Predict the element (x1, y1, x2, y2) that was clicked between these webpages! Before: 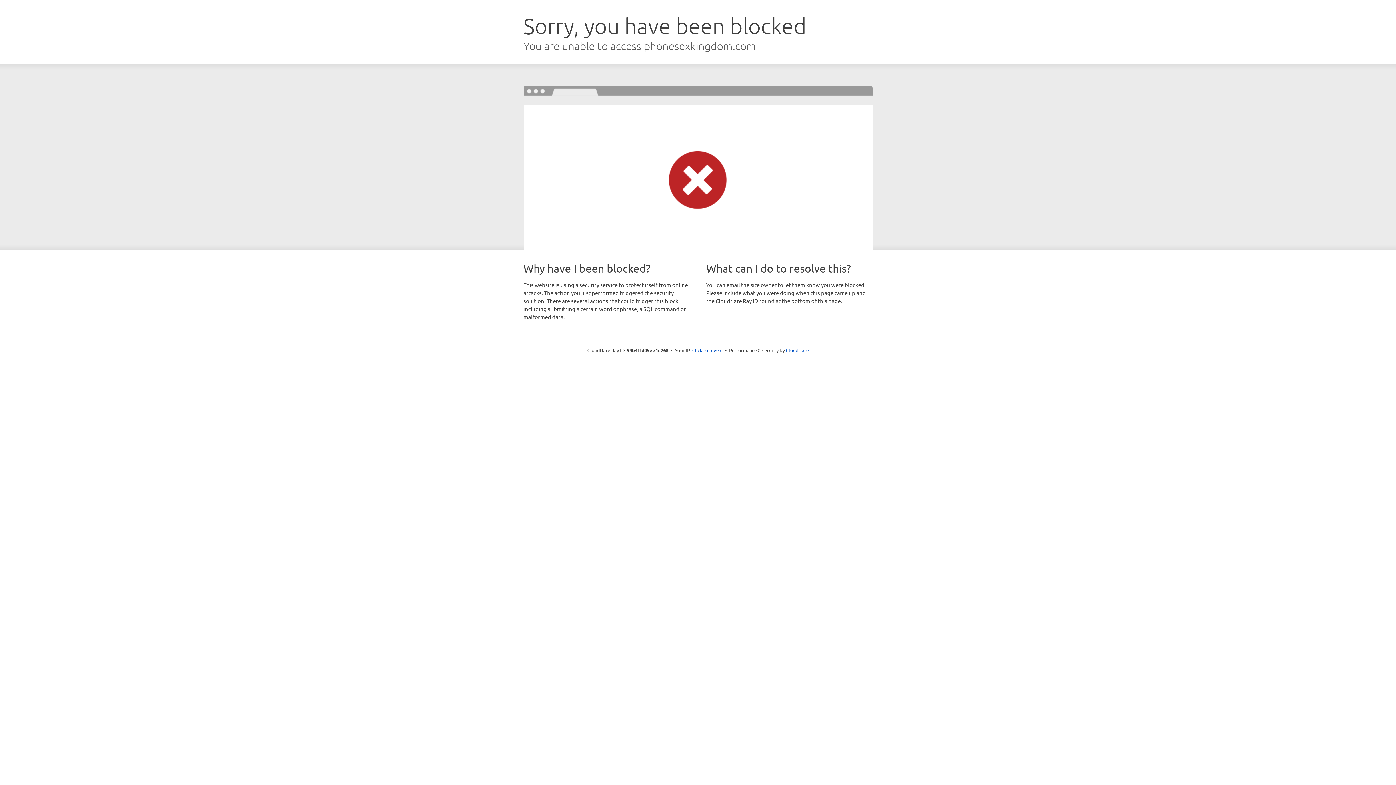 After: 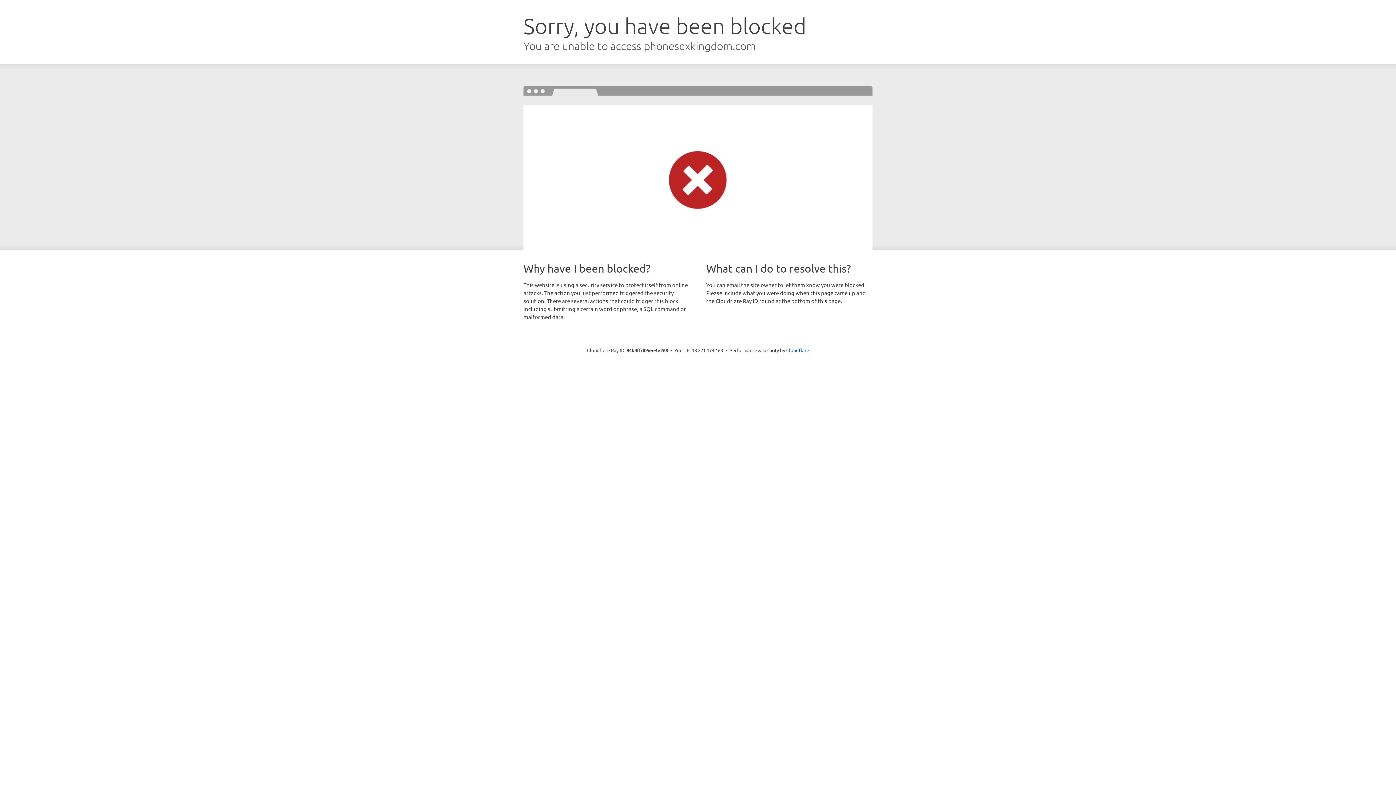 Action: label: Click to reveal bbox: (692, 346, 722, 353)